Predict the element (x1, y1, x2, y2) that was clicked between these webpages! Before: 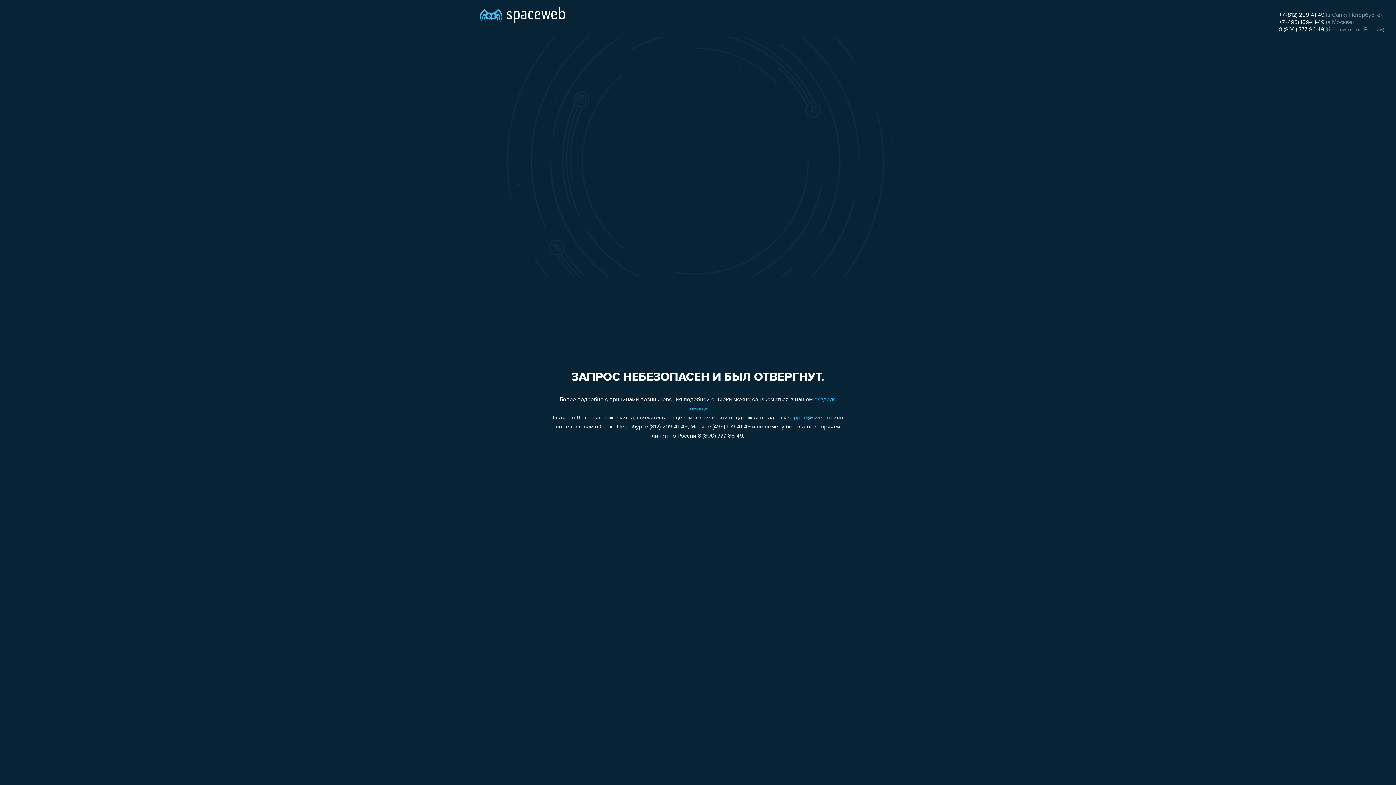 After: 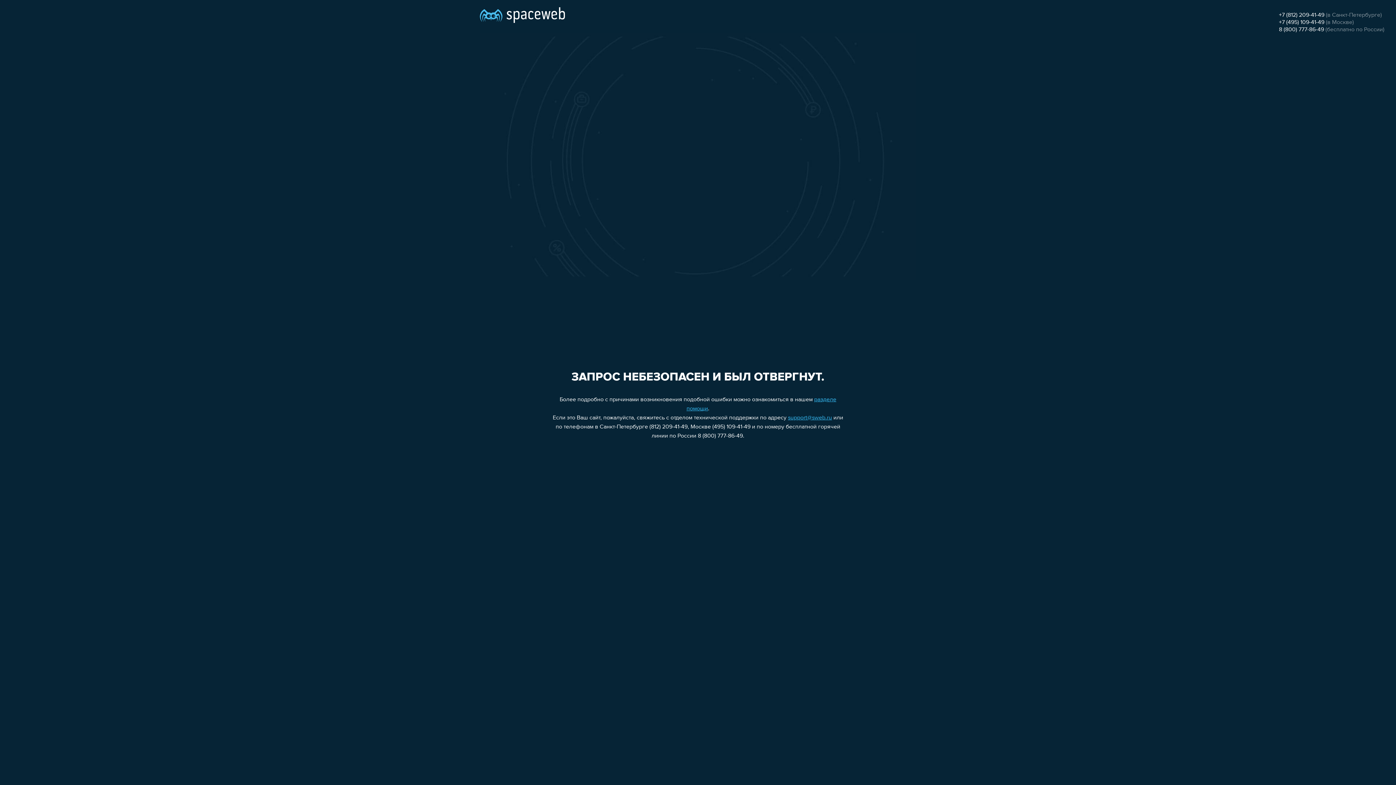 Action: label: 8 (800) 777-86-49 bbox: (1279, 26, 1324, 32)